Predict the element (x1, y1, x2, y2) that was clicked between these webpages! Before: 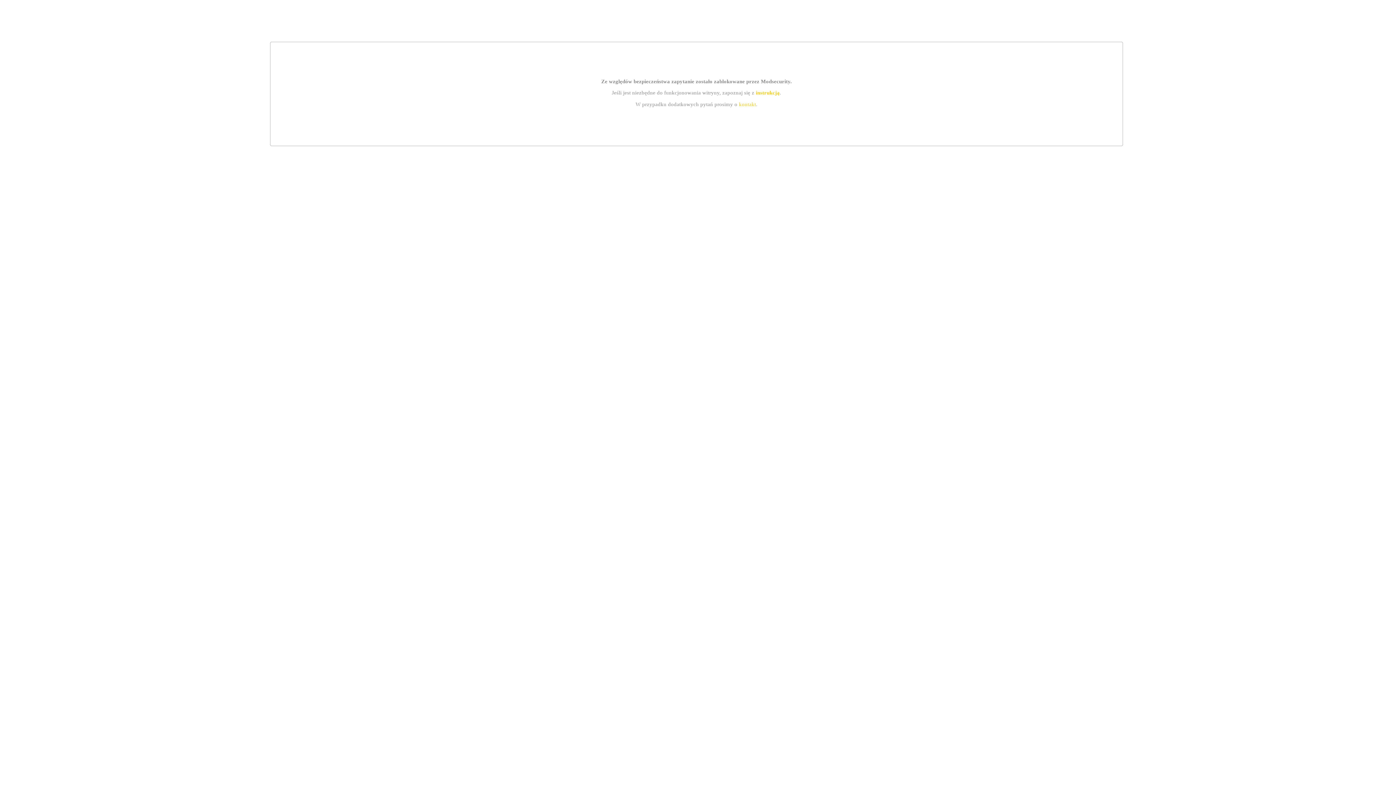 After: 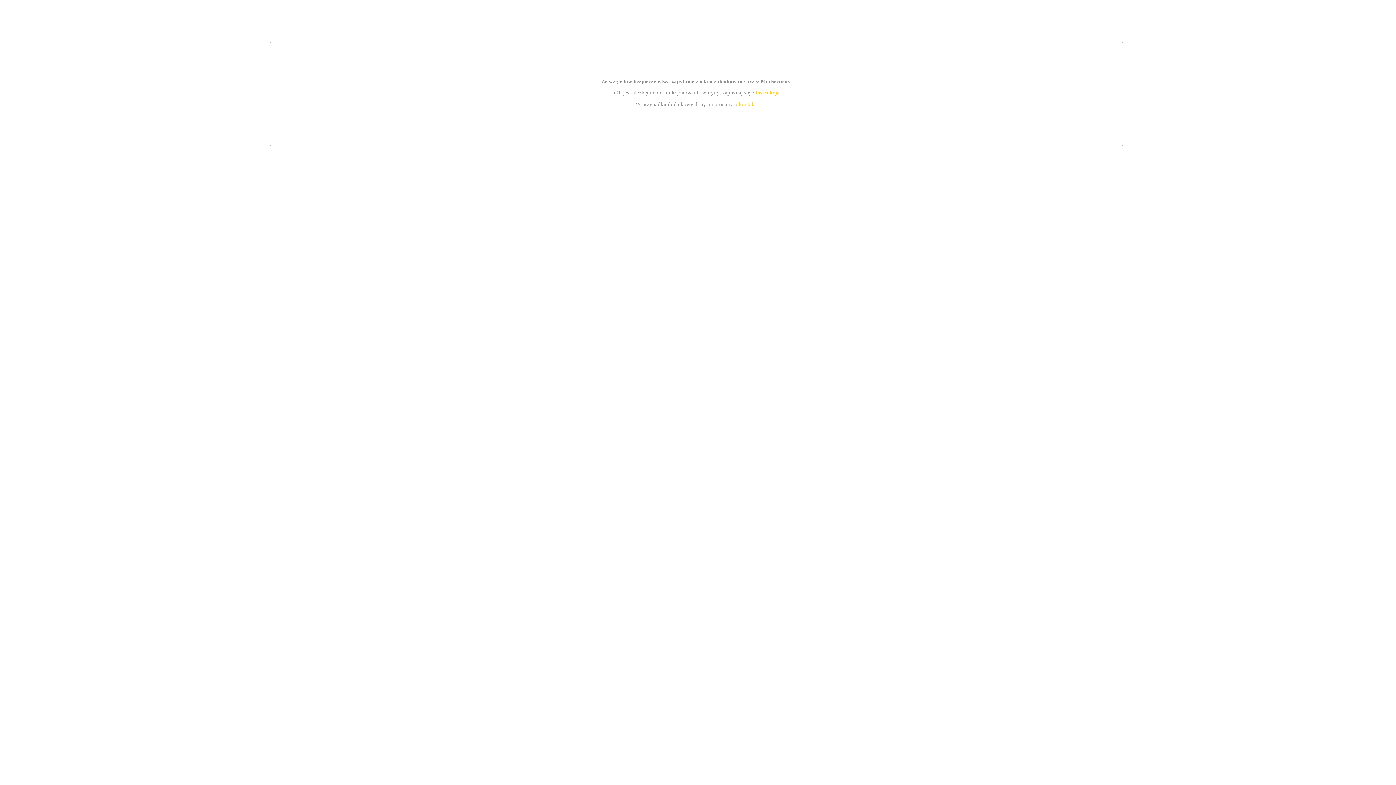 Action: bbox: (739, 101, 756, 107) label: kontakt